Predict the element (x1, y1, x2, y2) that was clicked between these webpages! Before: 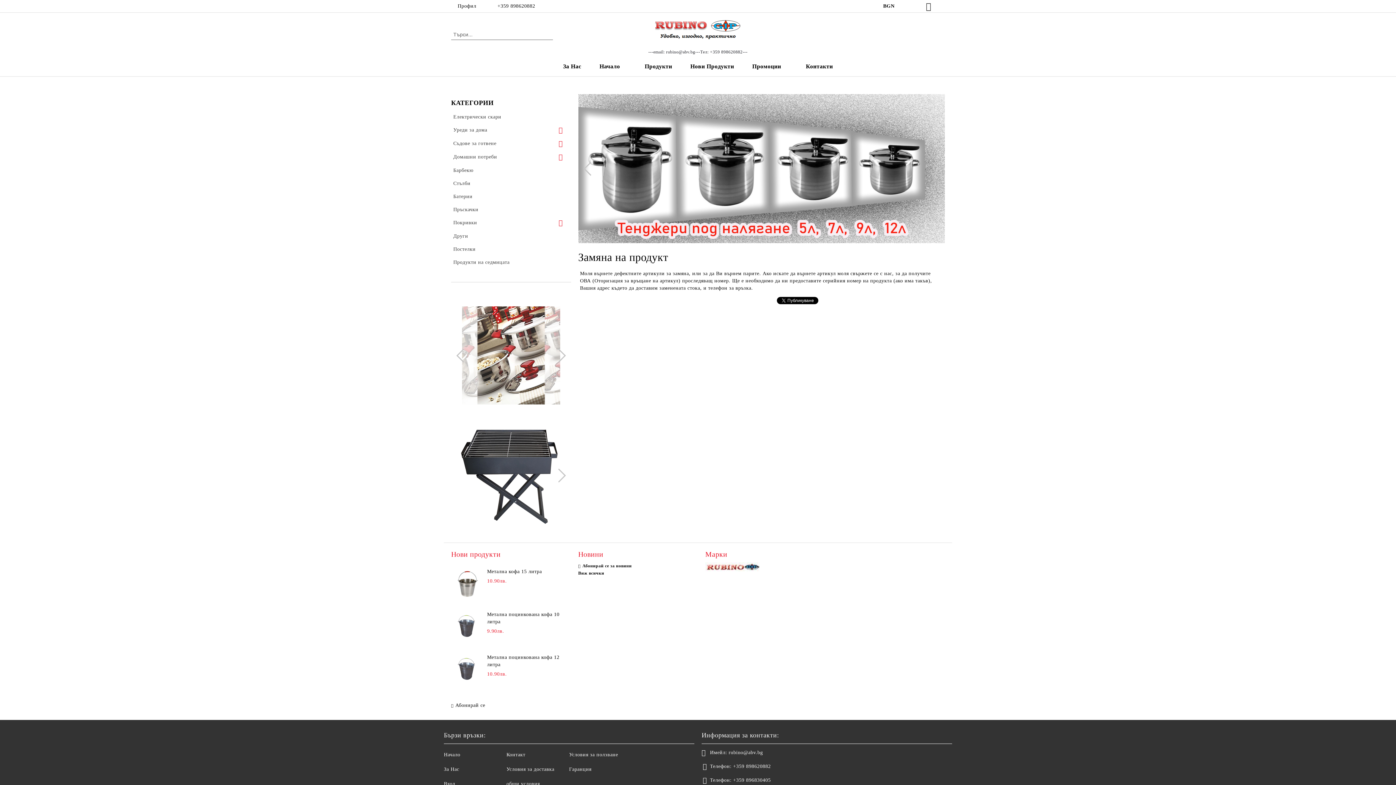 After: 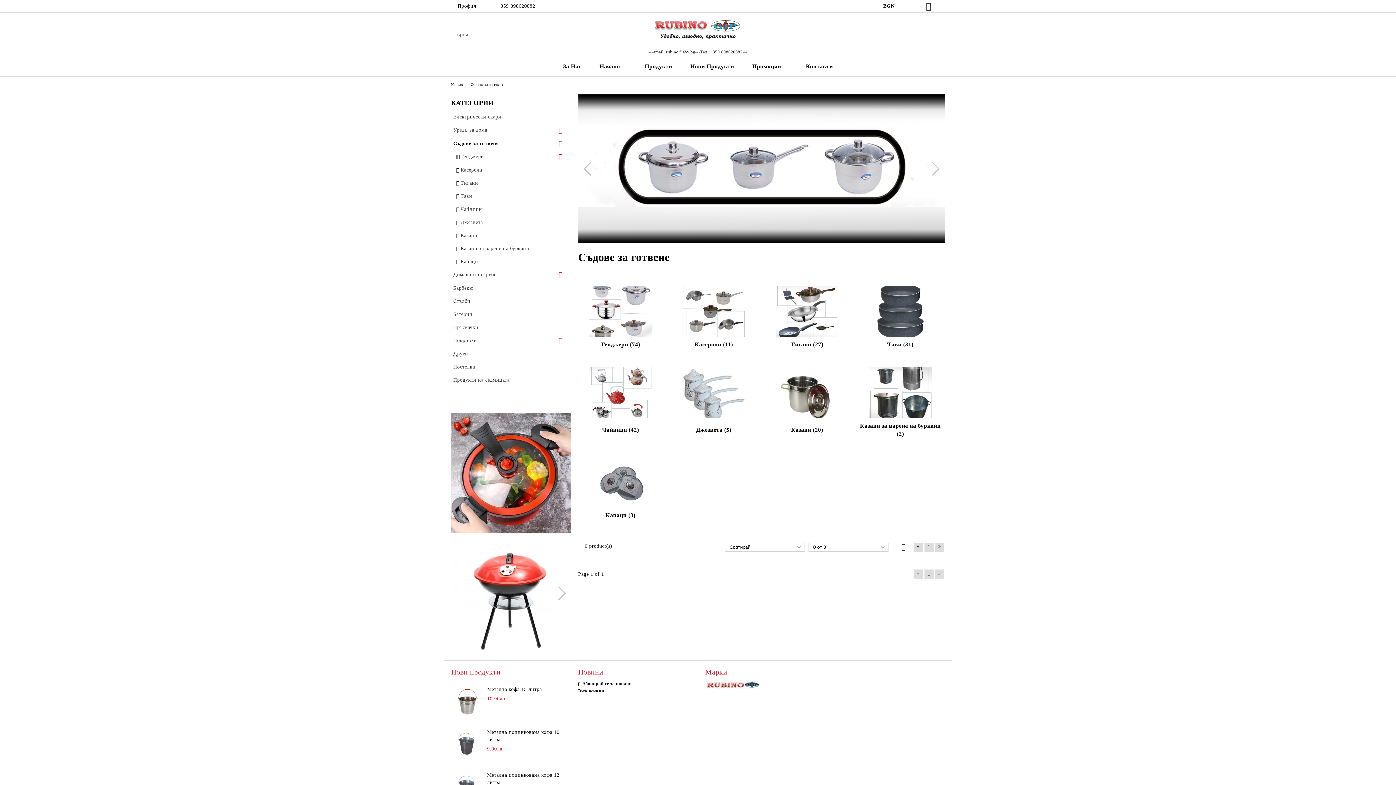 Action: label: Съдове за готвене bbox: (451, 137, 567, 150)